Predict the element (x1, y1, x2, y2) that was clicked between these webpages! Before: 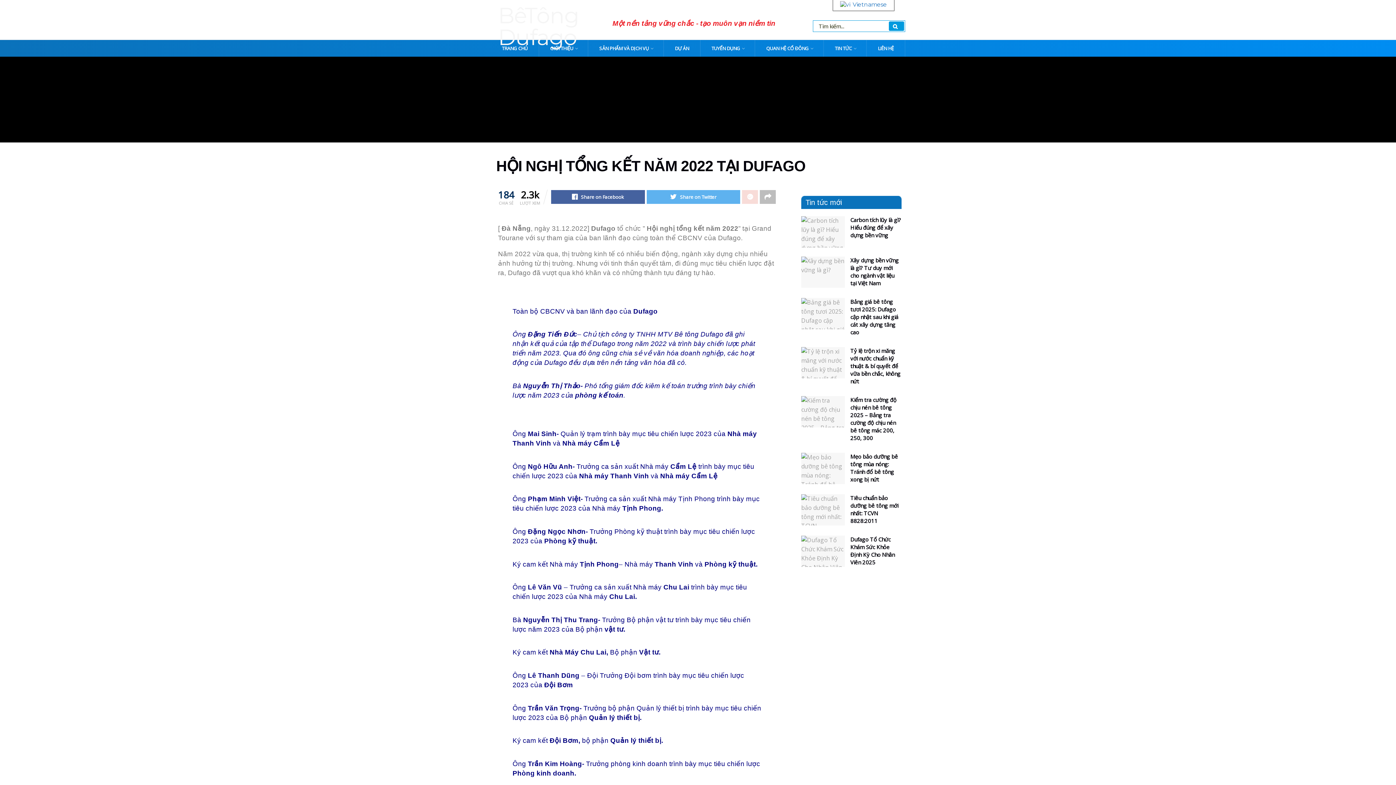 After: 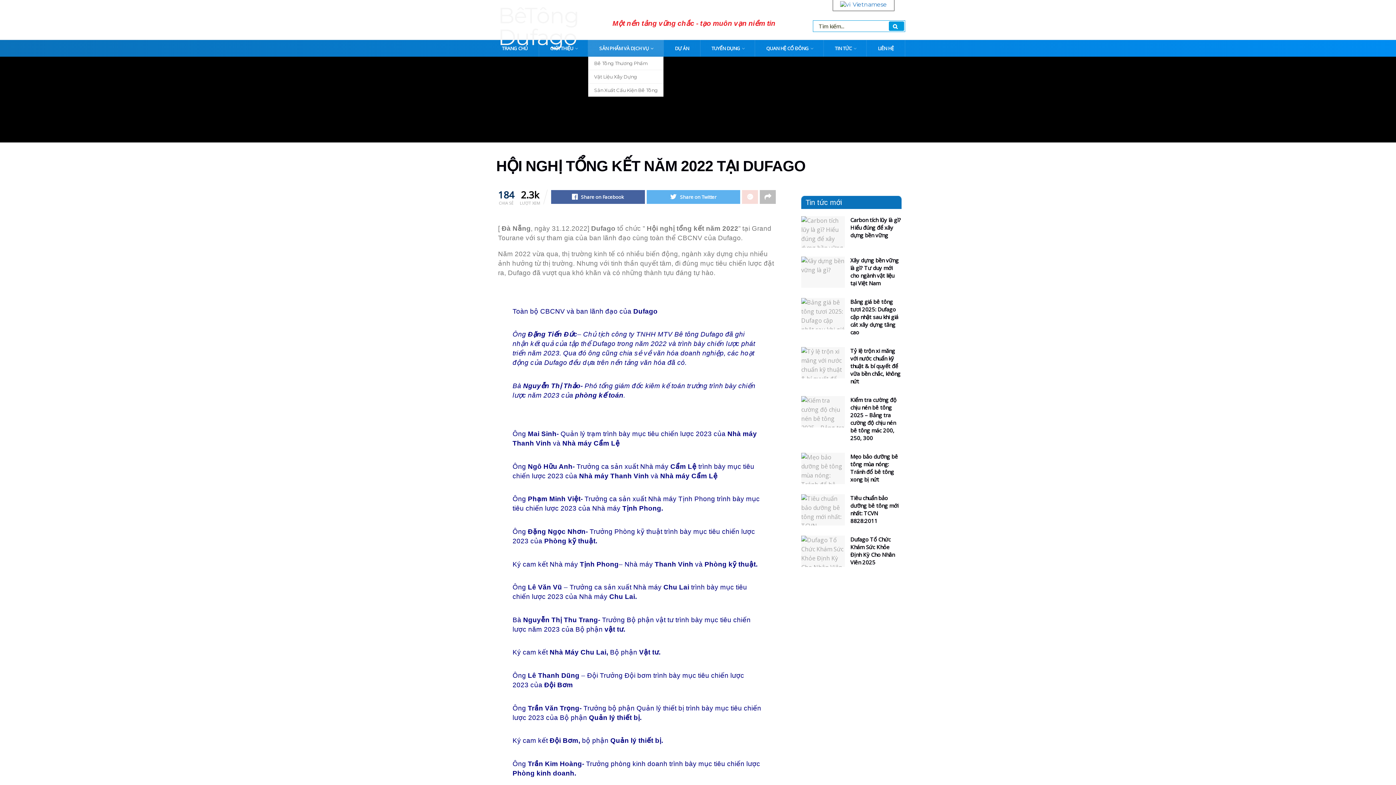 Action: label: SẢN PHẨM VÀ DỊCH VỤ bbox: (588, 40, 663, 56)